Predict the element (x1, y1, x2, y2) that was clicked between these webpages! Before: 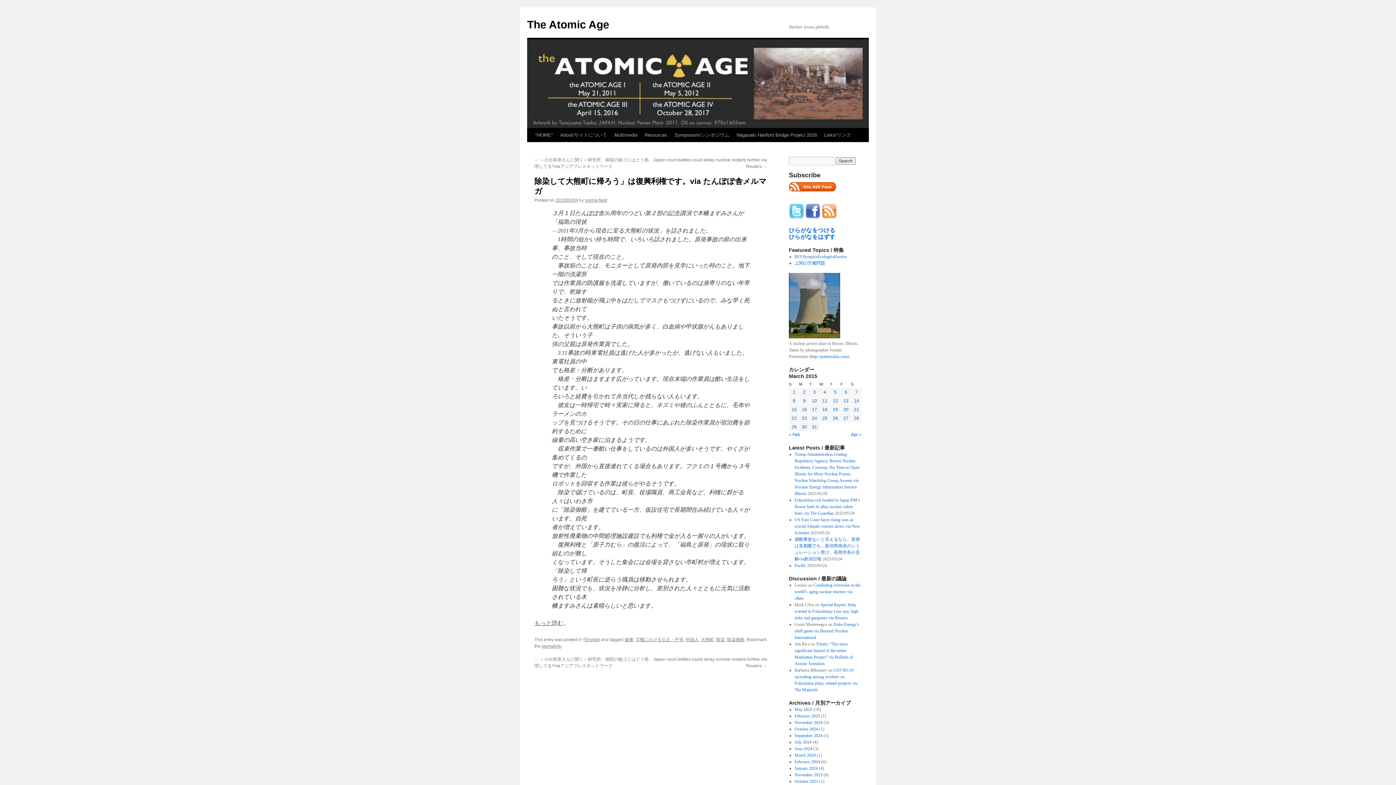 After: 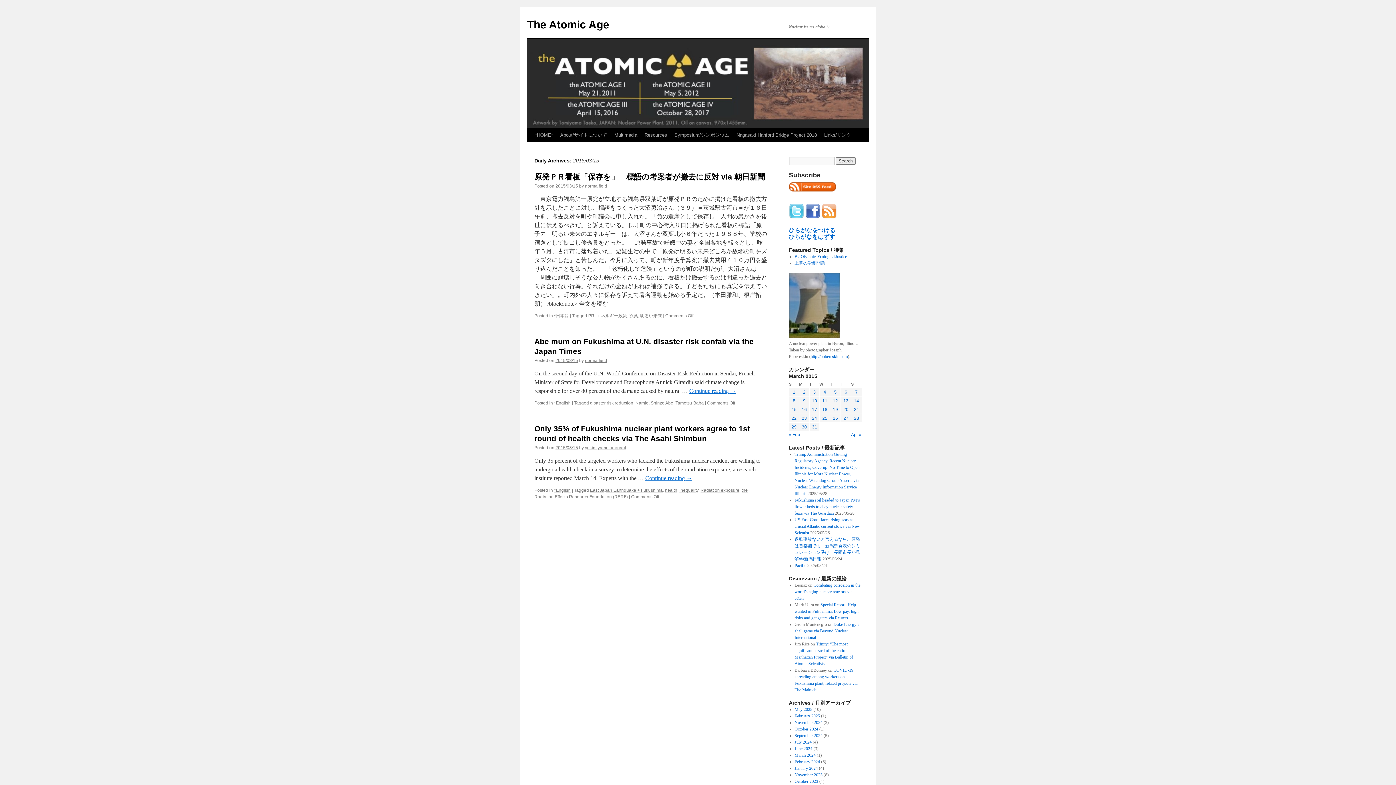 Action: bbox: (791, 407, 796, 412) label: Posts published on March 15, 2015